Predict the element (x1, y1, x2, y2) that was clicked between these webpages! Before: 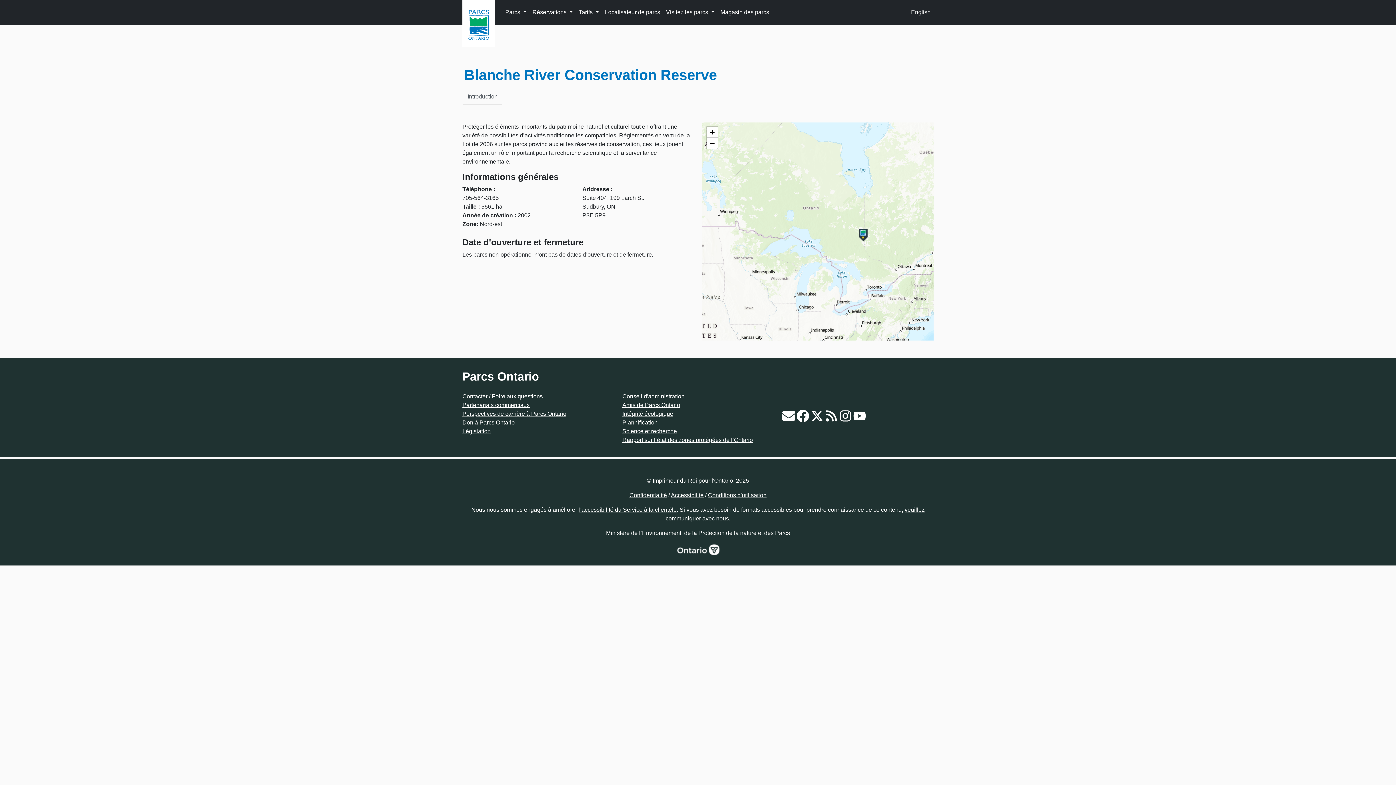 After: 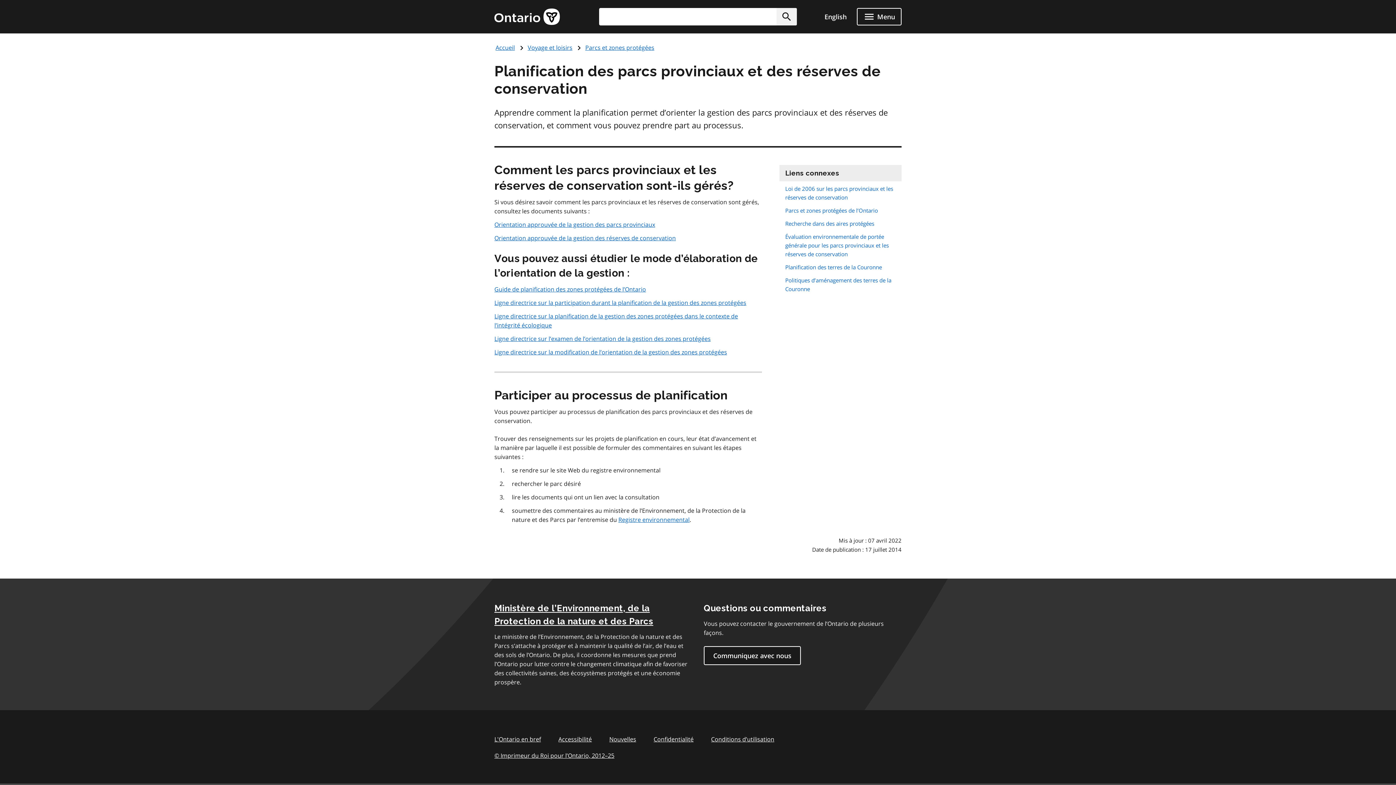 Action: label: Plannification bbox: (622, 419, 657, 425)